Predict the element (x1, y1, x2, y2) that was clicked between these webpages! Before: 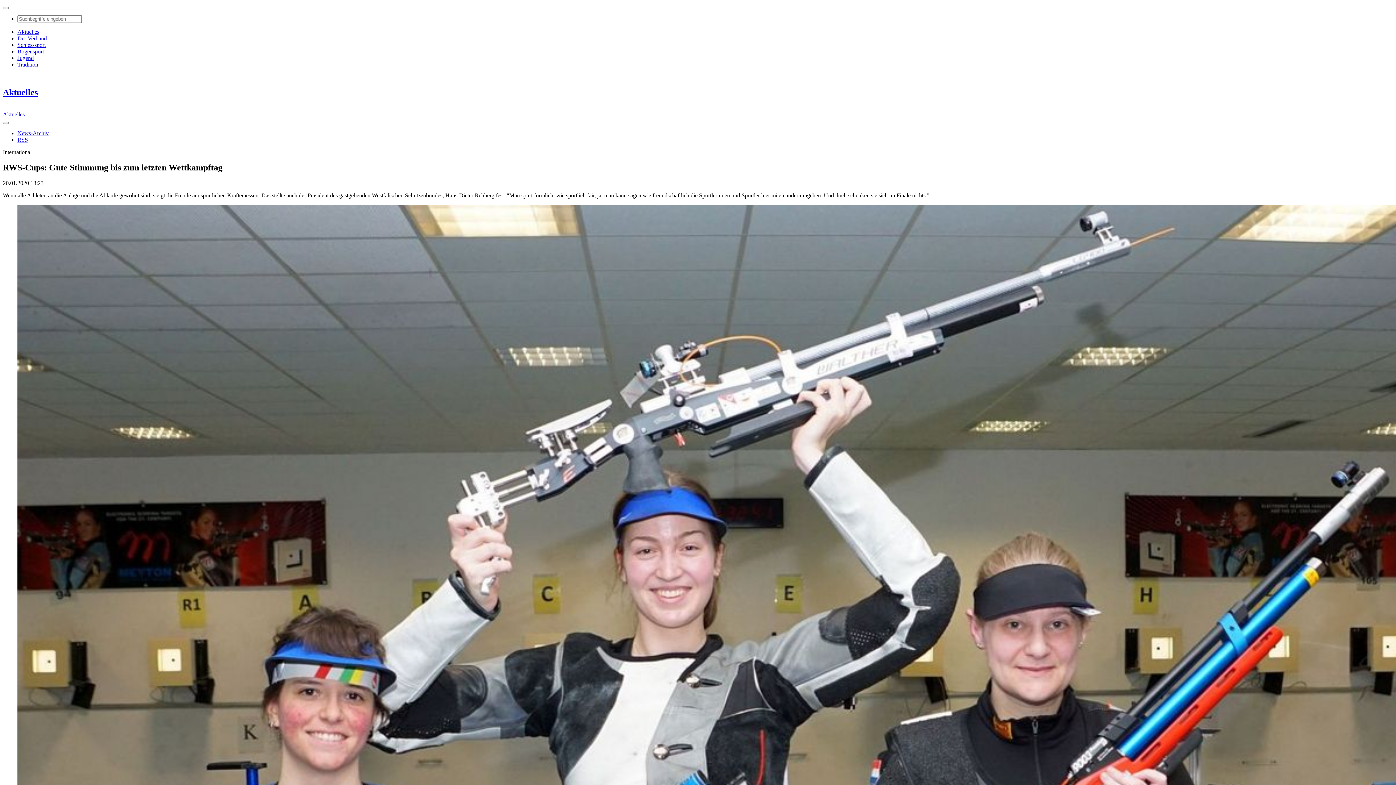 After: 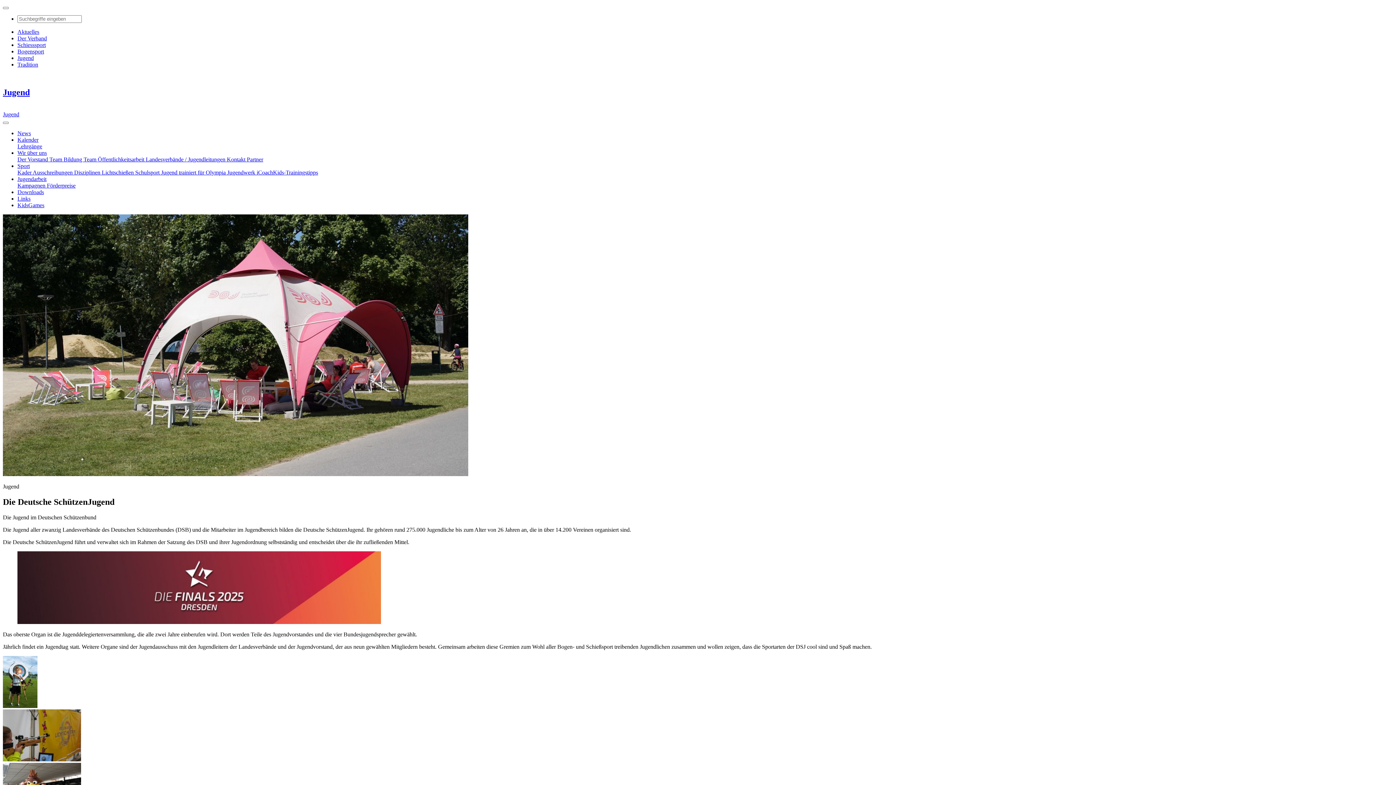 Action: label: Jugend bbox: (17, 54, 33, 61)